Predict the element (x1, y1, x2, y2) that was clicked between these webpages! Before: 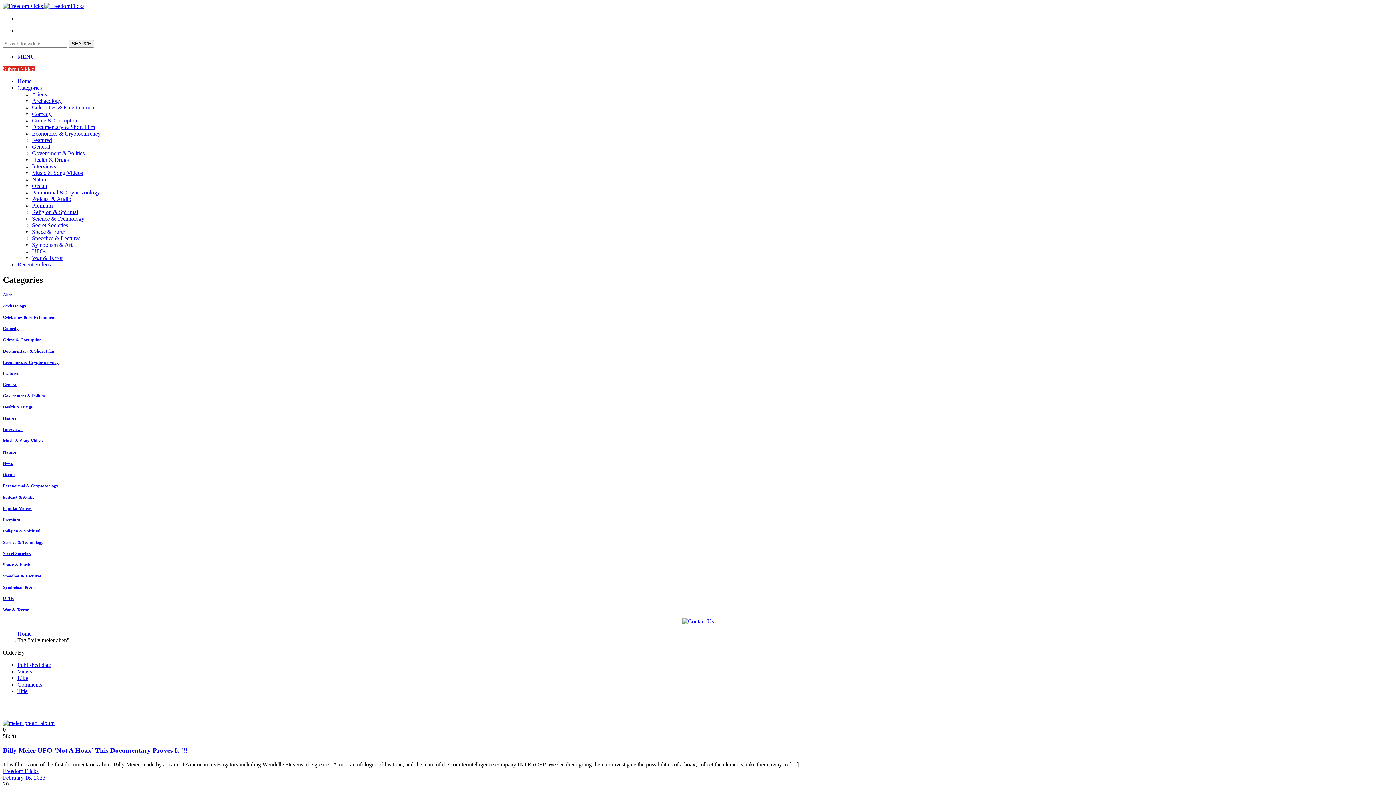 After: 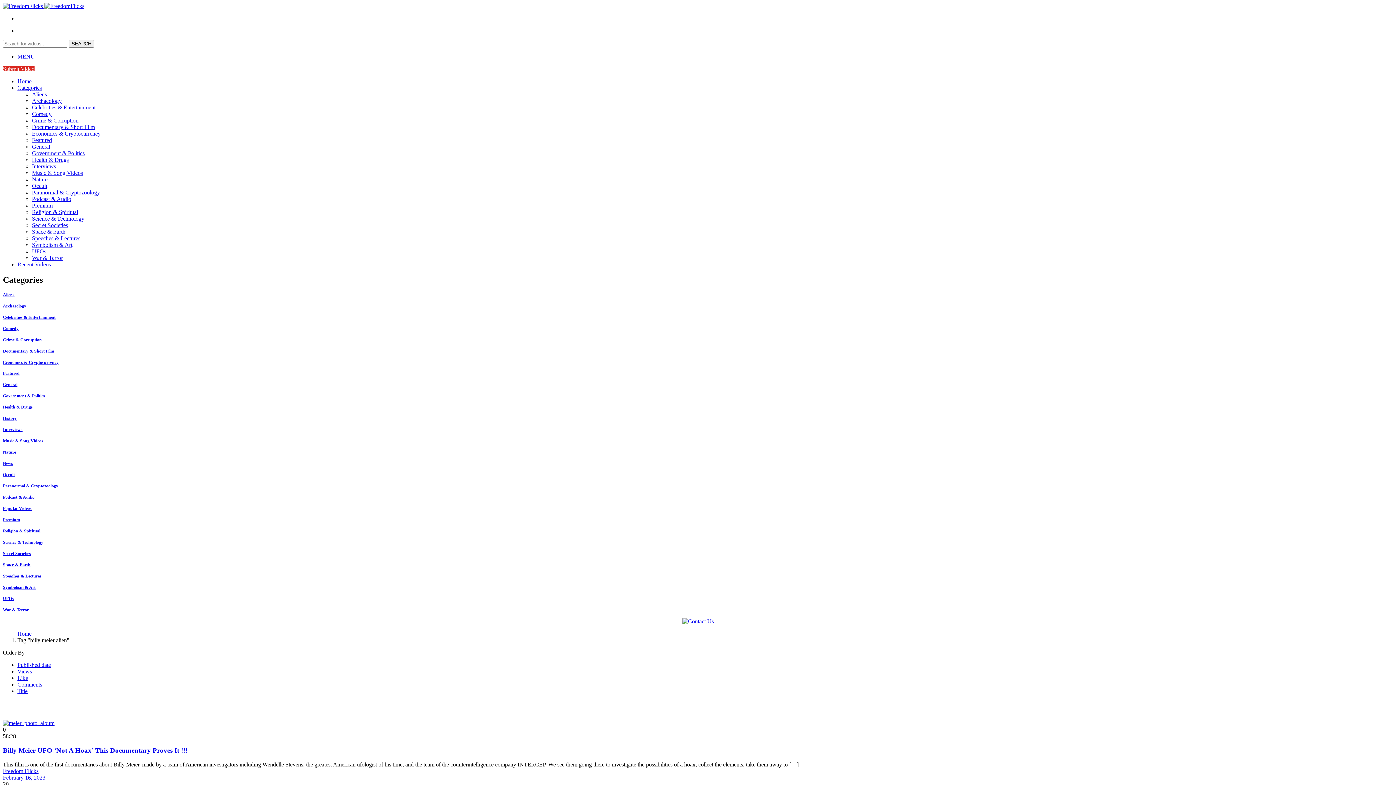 Action: bbox: (17, 668, 32, 675) label: Views